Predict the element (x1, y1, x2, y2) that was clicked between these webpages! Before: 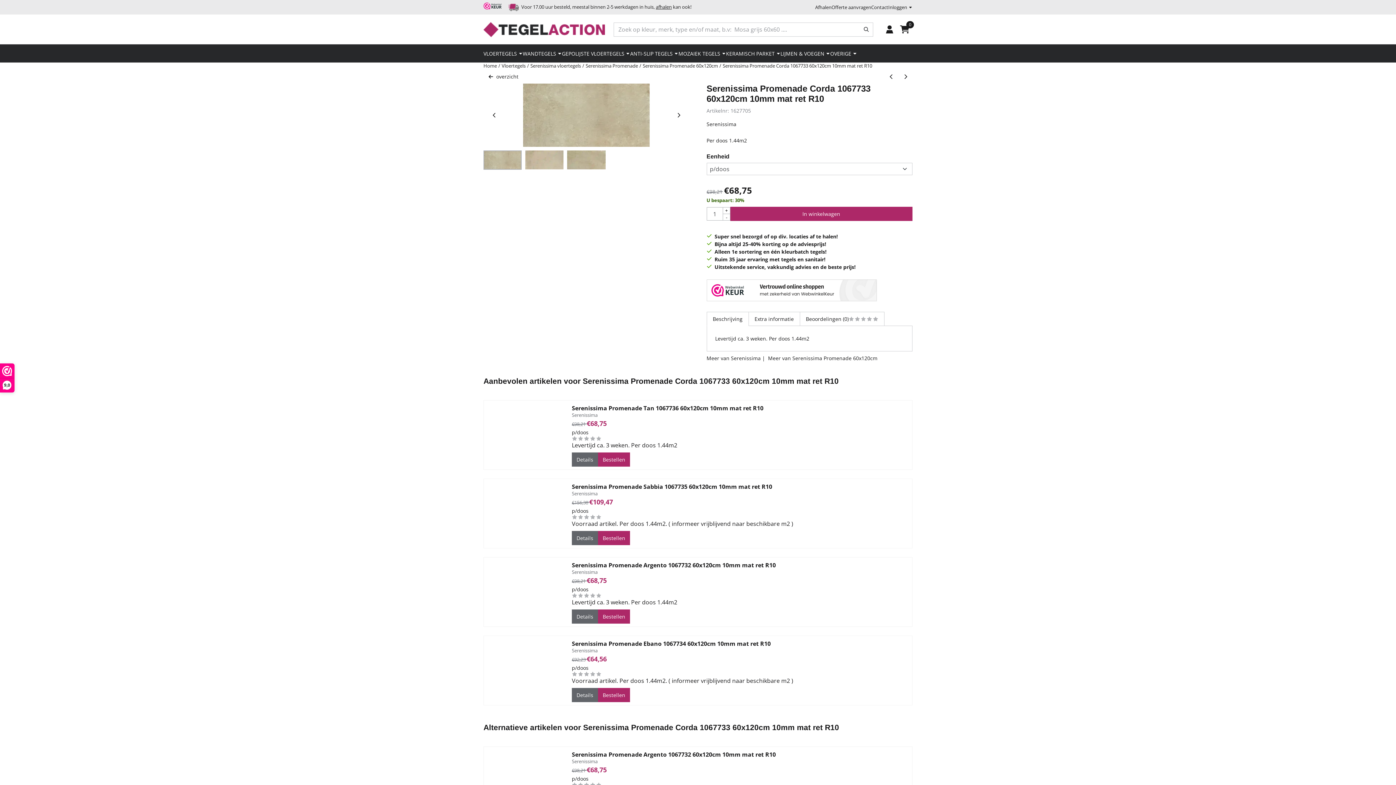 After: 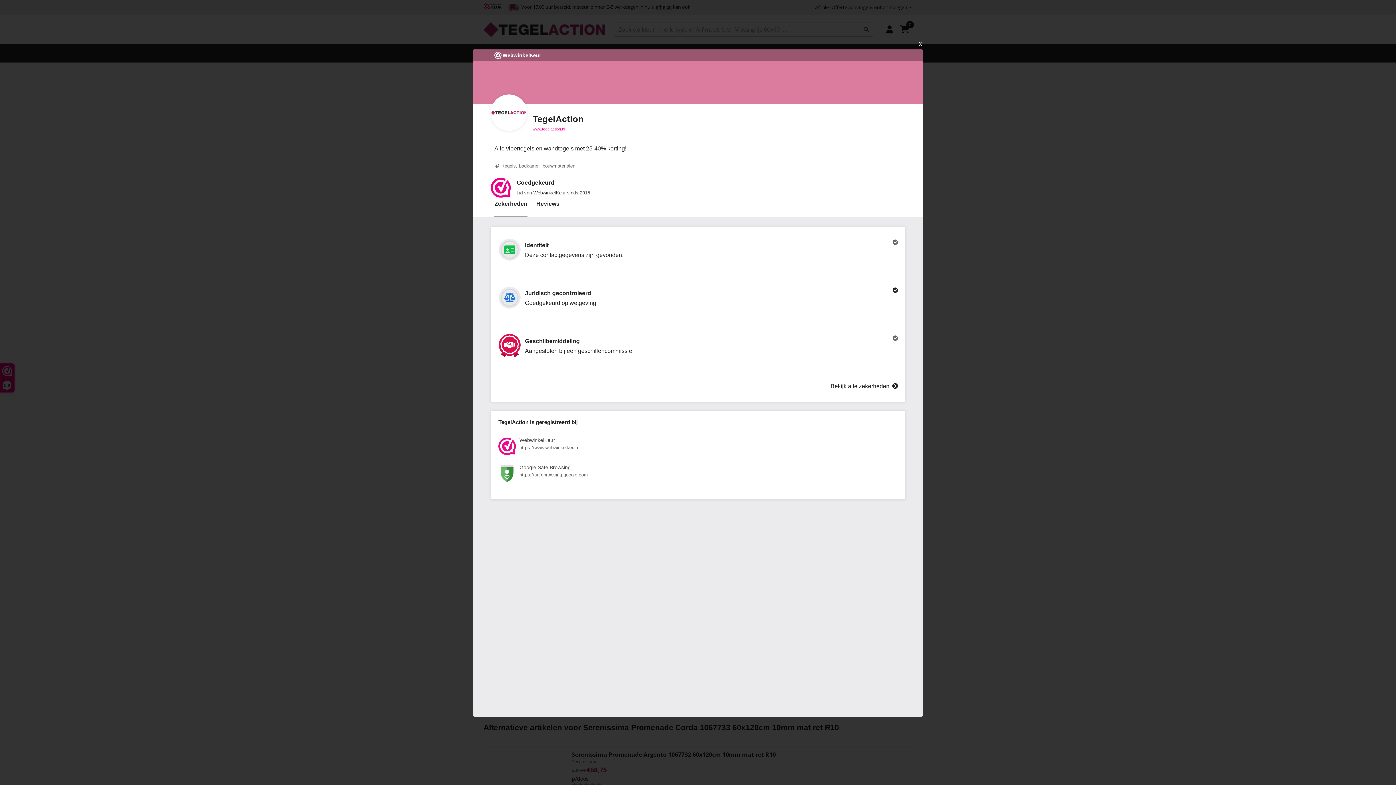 Action: bbox: (706, 279, 876, 303)